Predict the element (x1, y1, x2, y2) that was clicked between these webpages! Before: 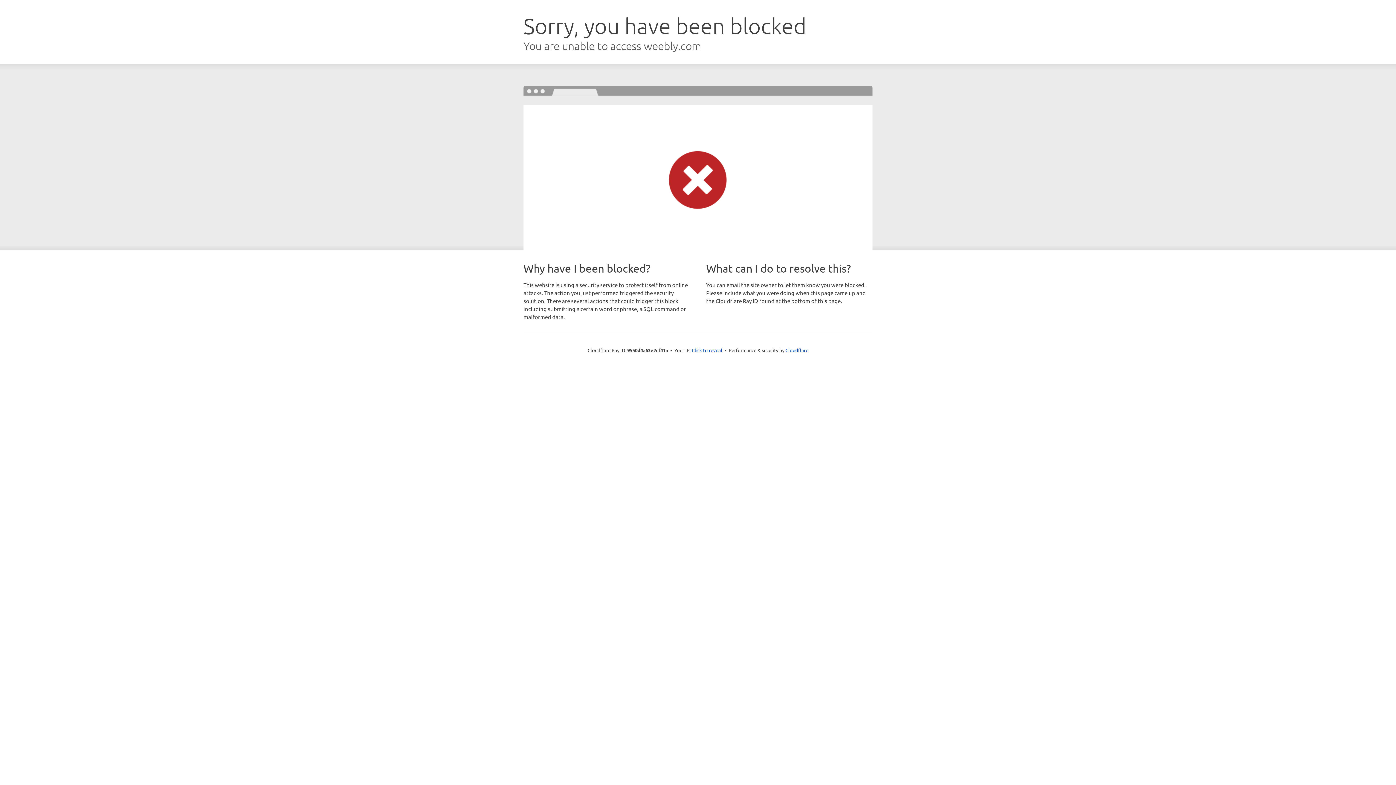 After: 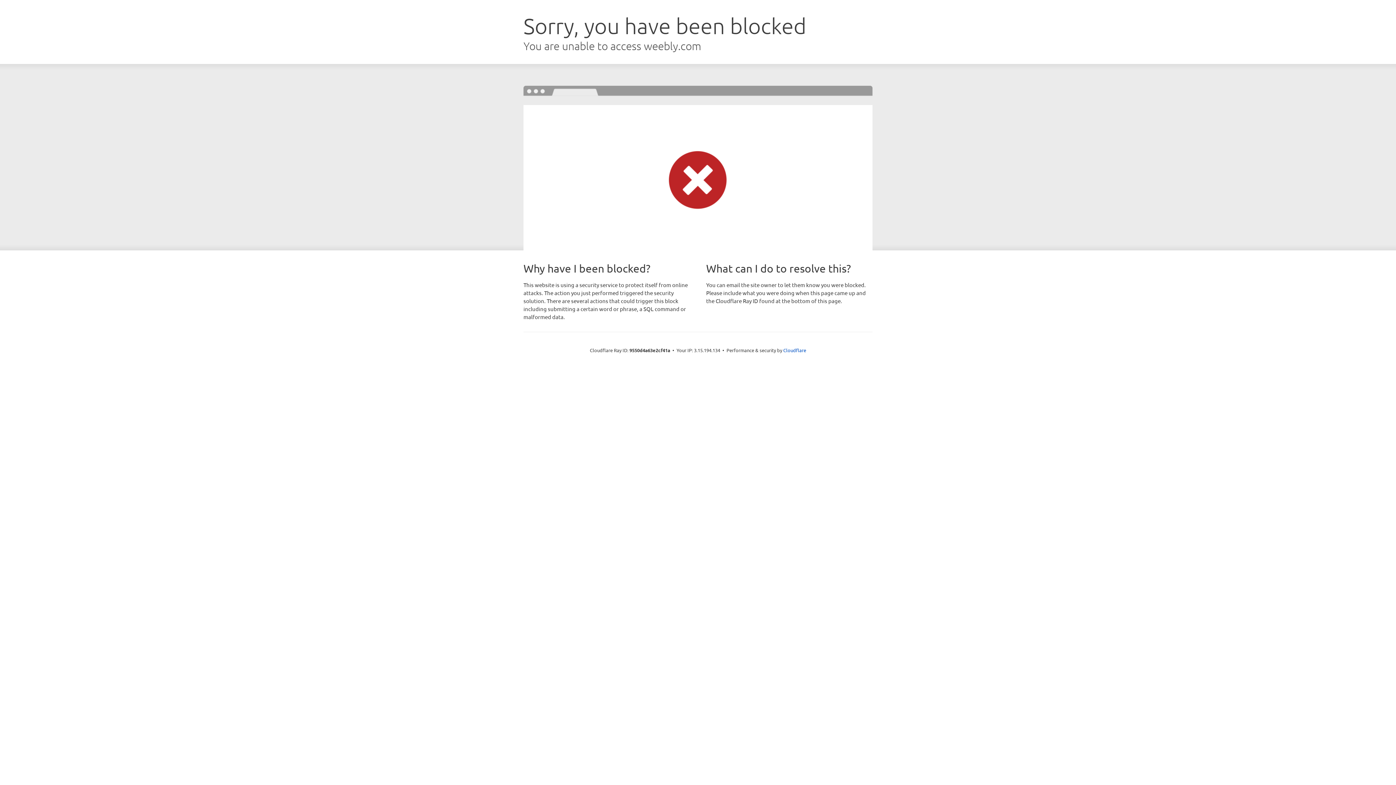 Action: label: Click to reveal bbox: (692, 346, 722, 353)